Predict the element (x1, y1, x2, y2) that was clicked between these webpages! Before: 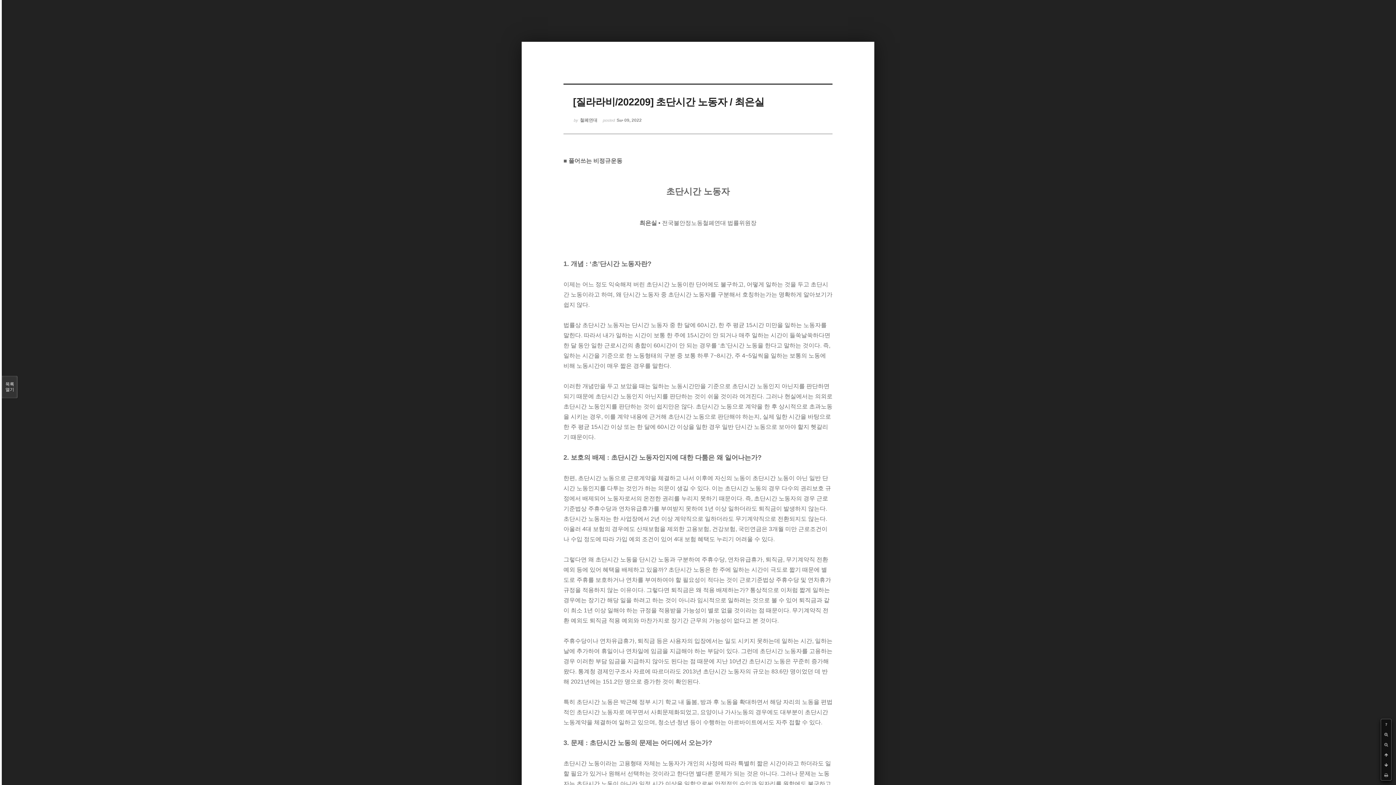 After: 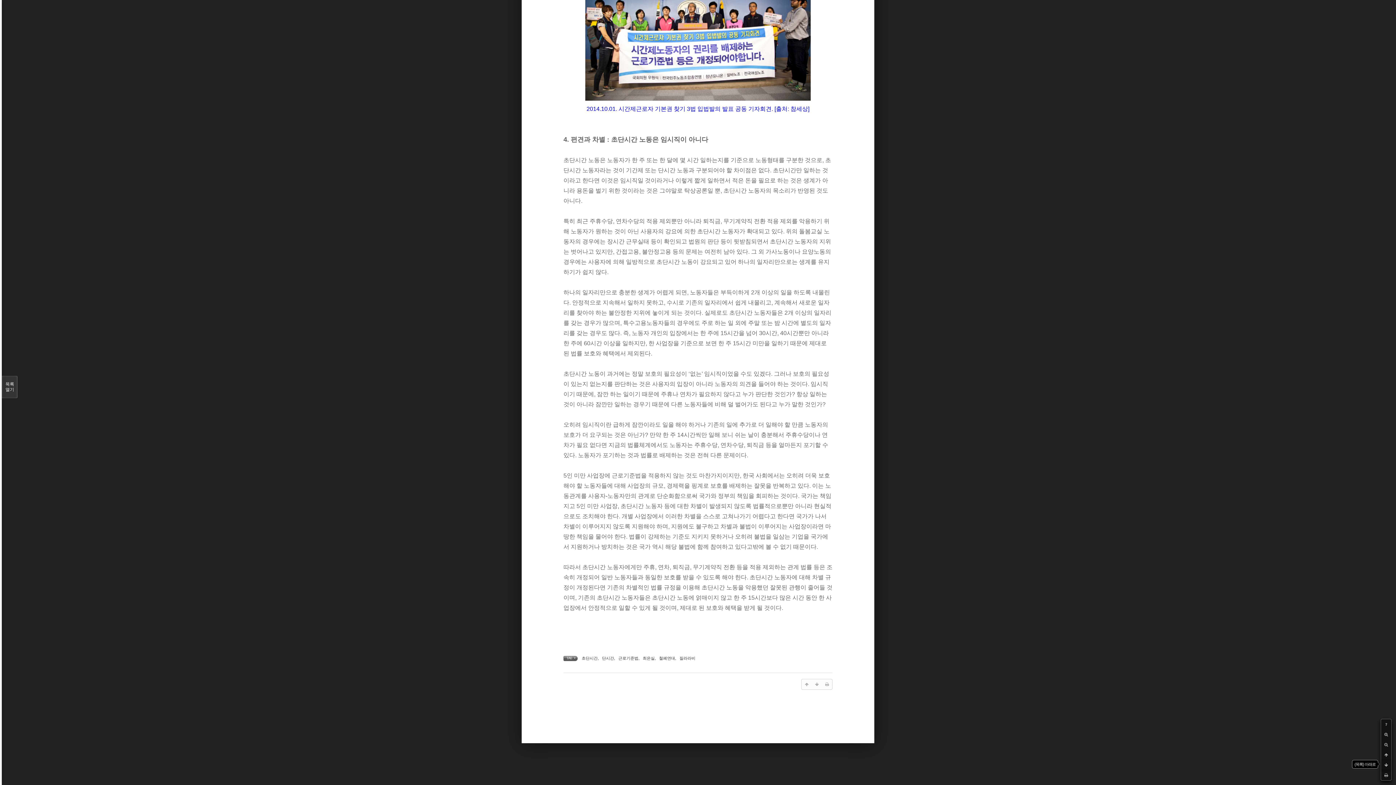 Action: bbox: (1381, 760, 1391, 770)